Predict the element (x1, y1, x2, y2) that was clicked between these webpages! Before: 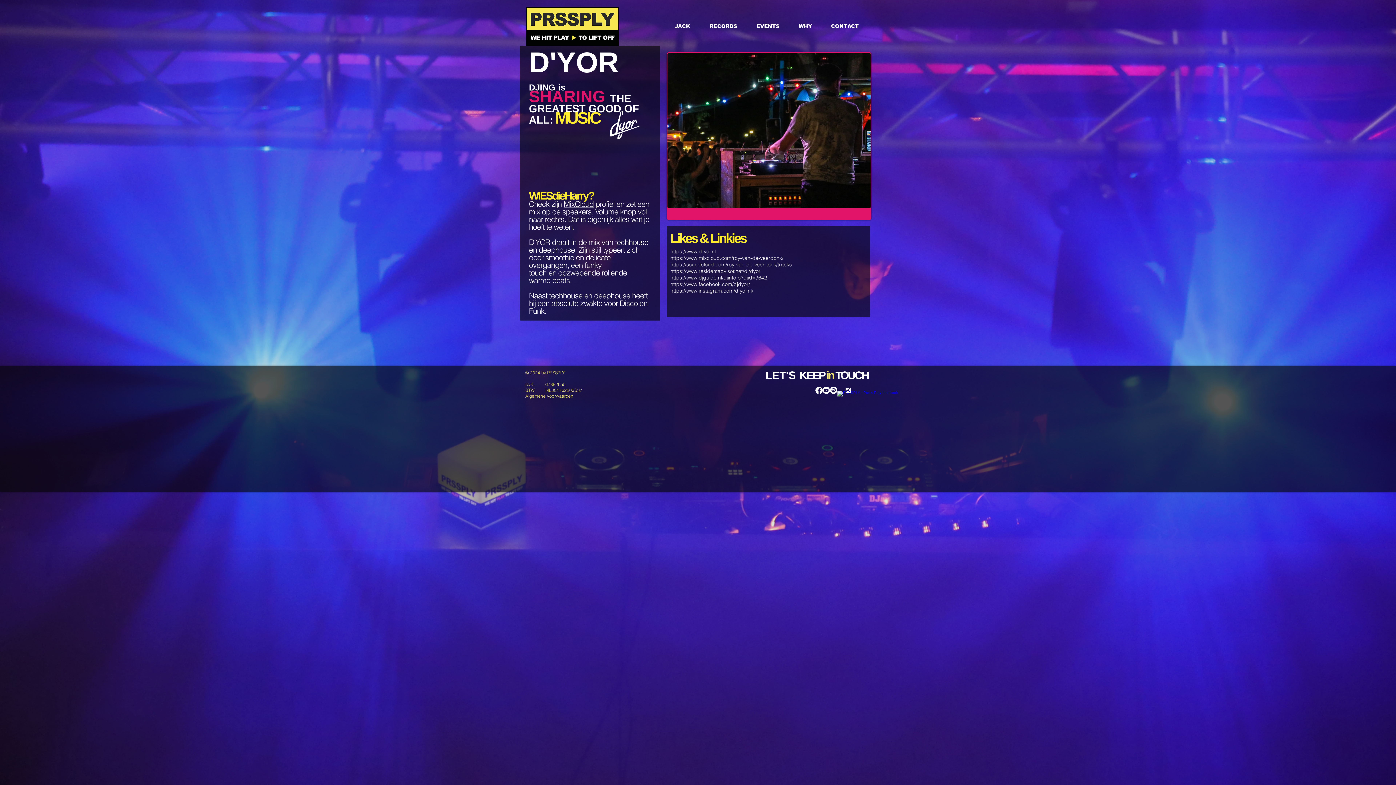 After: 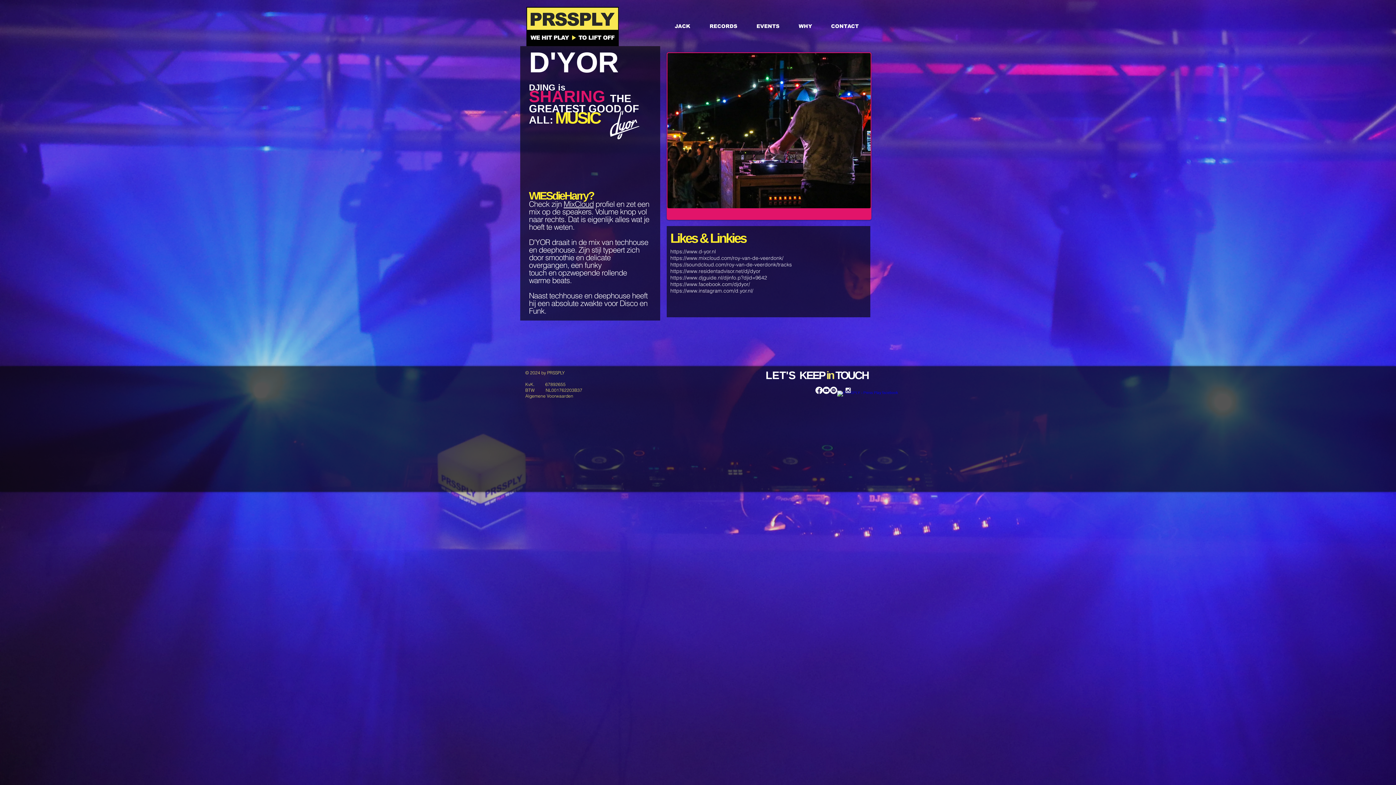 Action: label: https://www.djguide.nl/djinfo.p?djid=9642 bbox: (670, 274, 767, 281)